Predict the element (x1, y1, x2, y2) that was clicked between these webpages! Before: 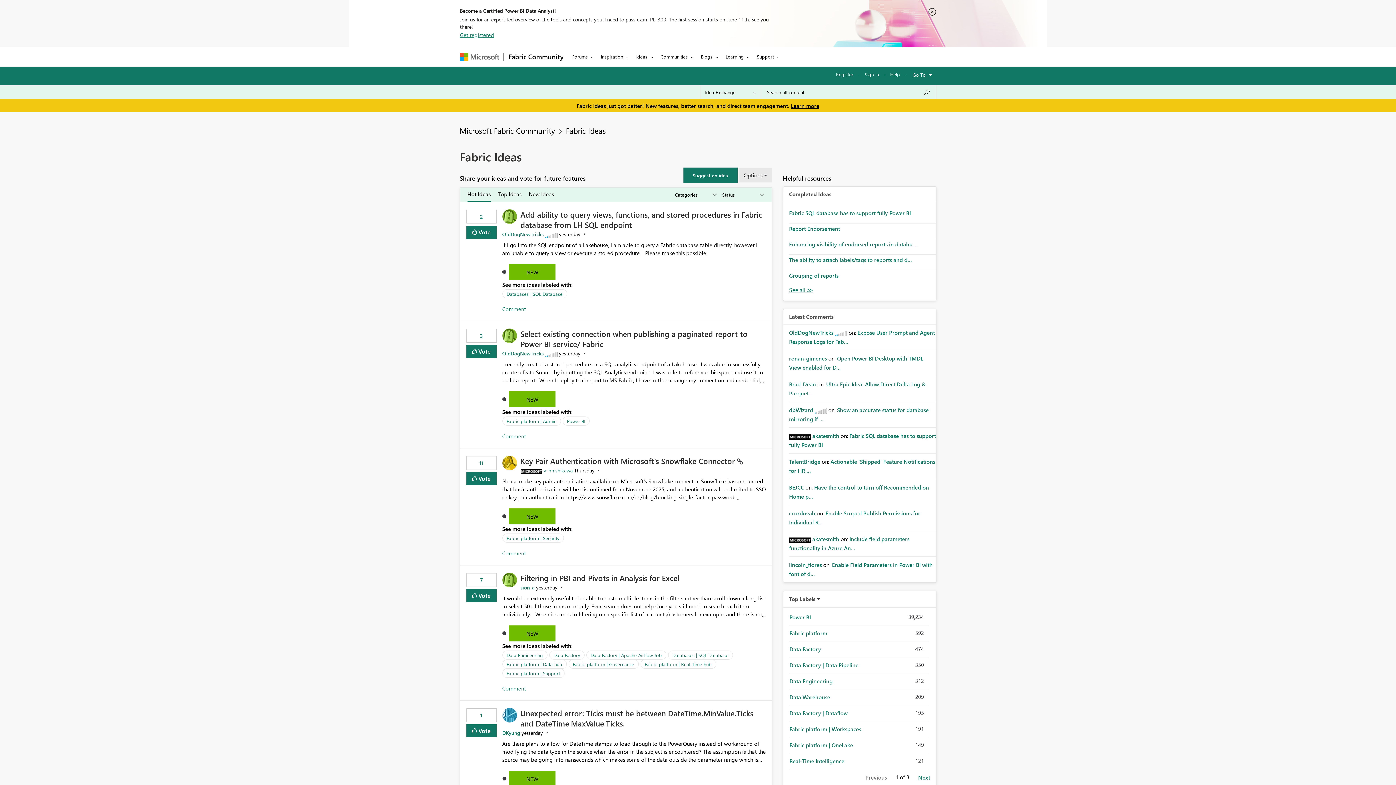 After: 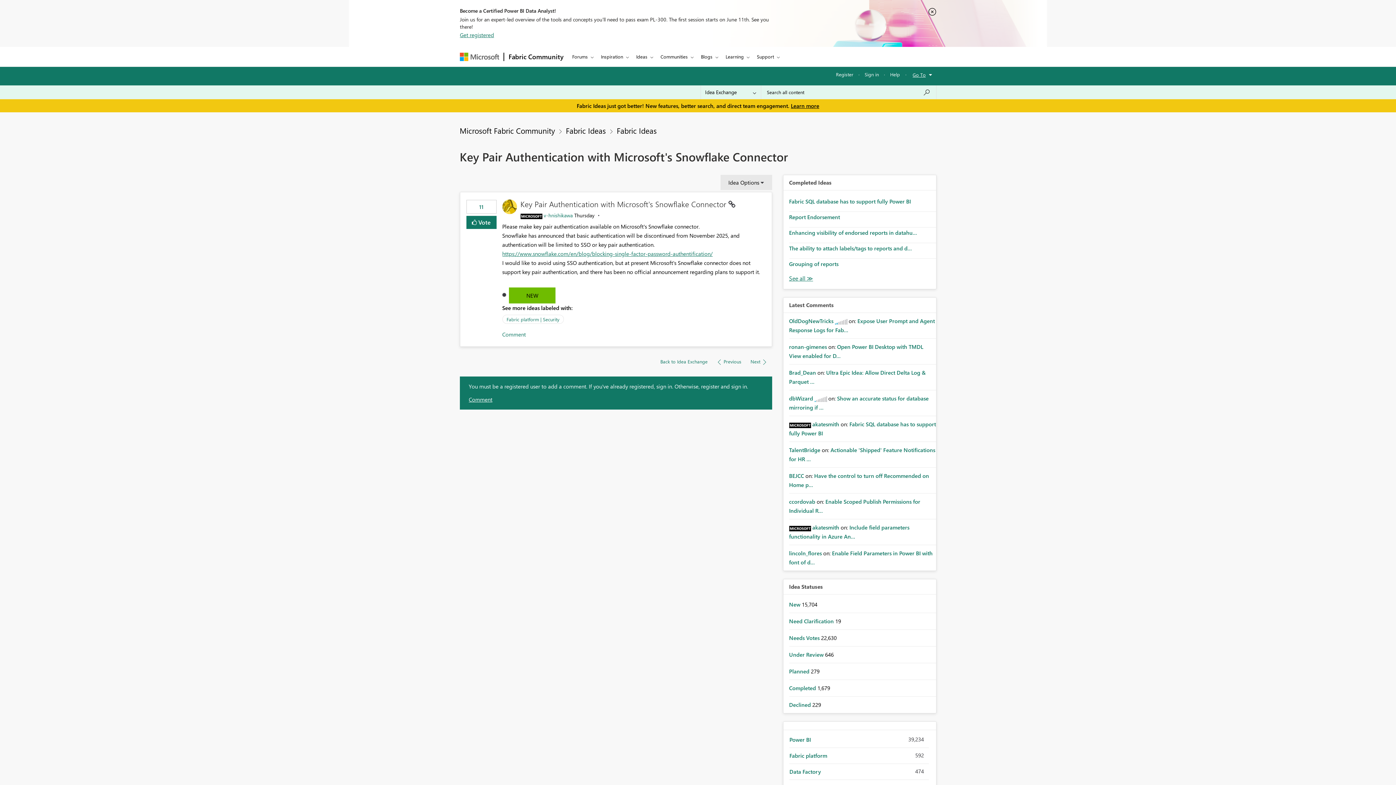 Action: label: Key Pair Authentication with Microsoft's Snowflake Connector  bbox: (520, 455, 737, 466)